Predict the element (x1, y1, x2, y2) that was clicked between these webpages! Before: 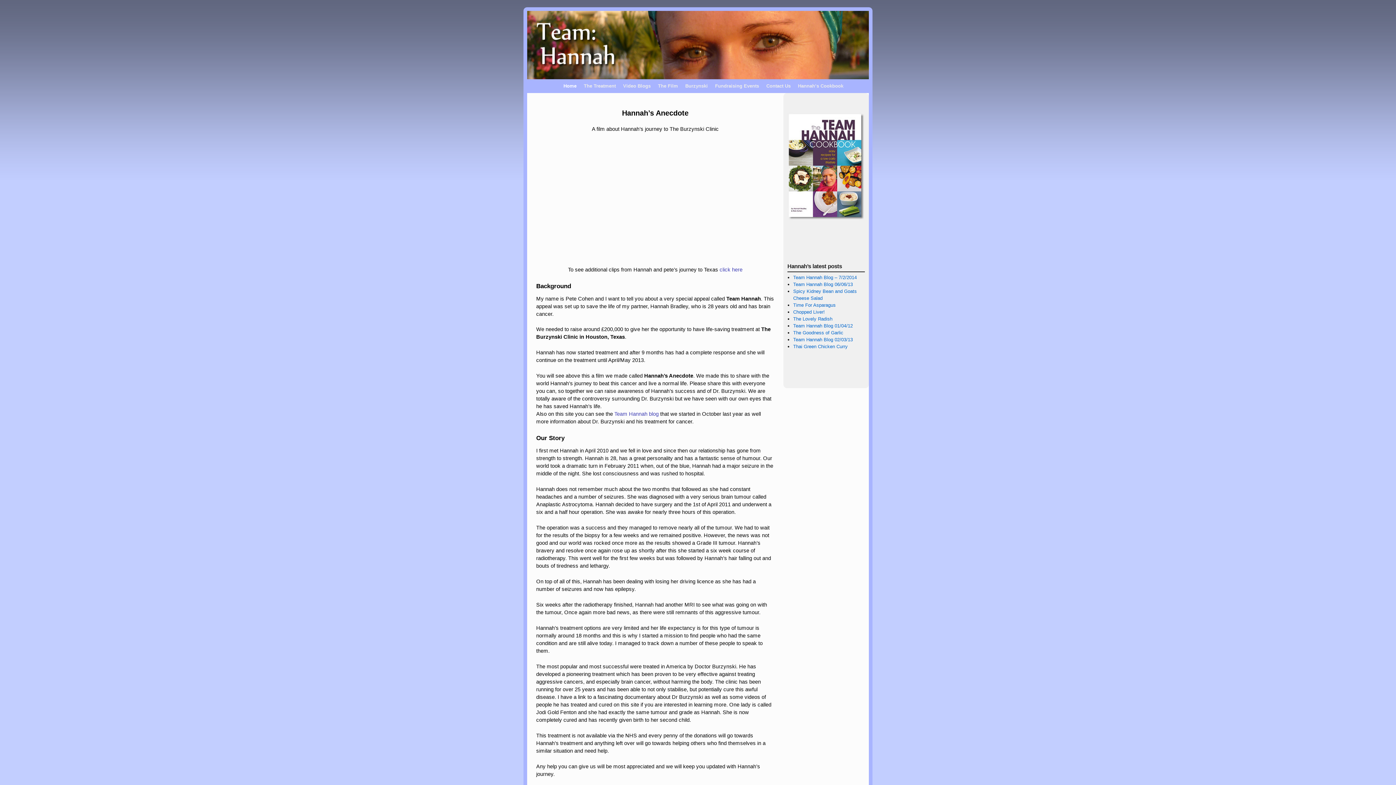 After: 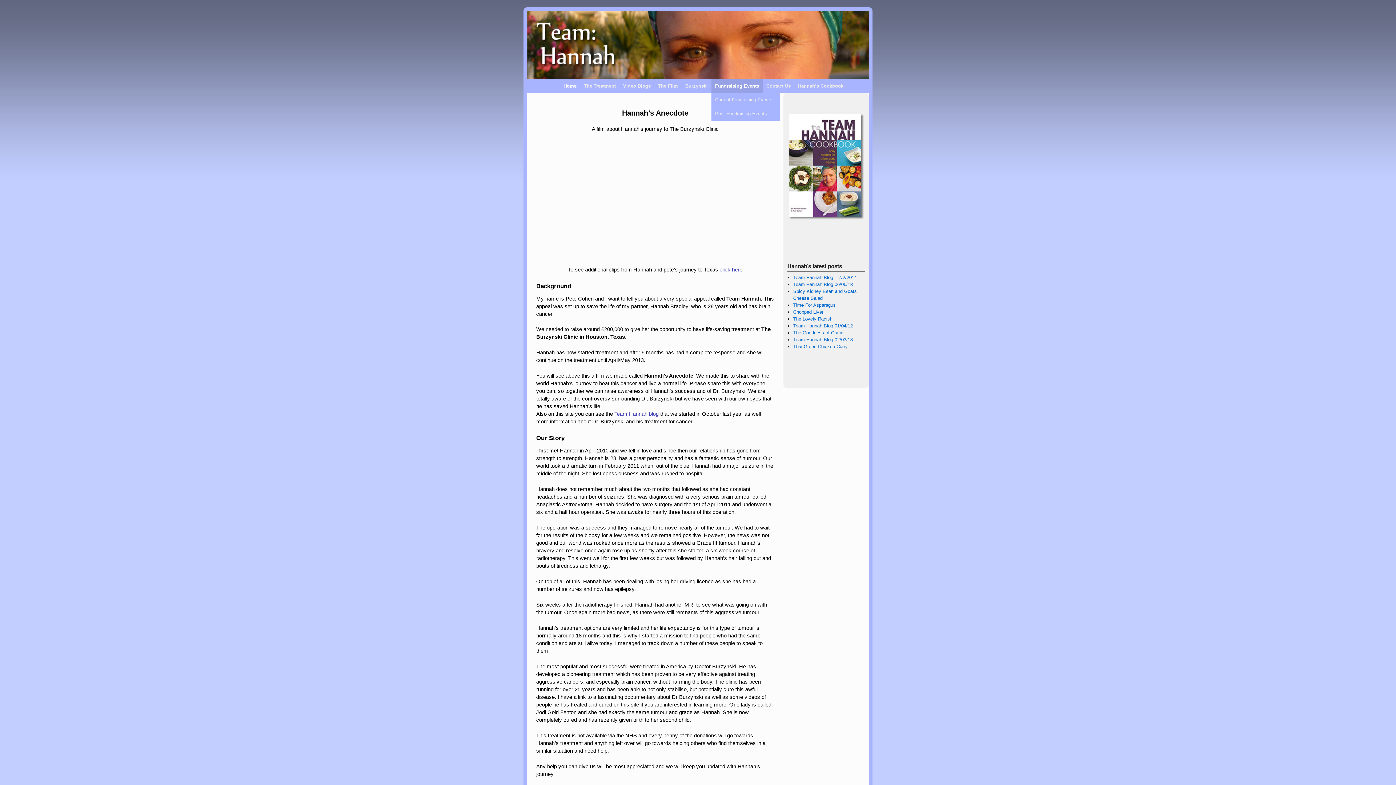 Action: label: Fundraising Events bbox: (711, 79, 762, 93)